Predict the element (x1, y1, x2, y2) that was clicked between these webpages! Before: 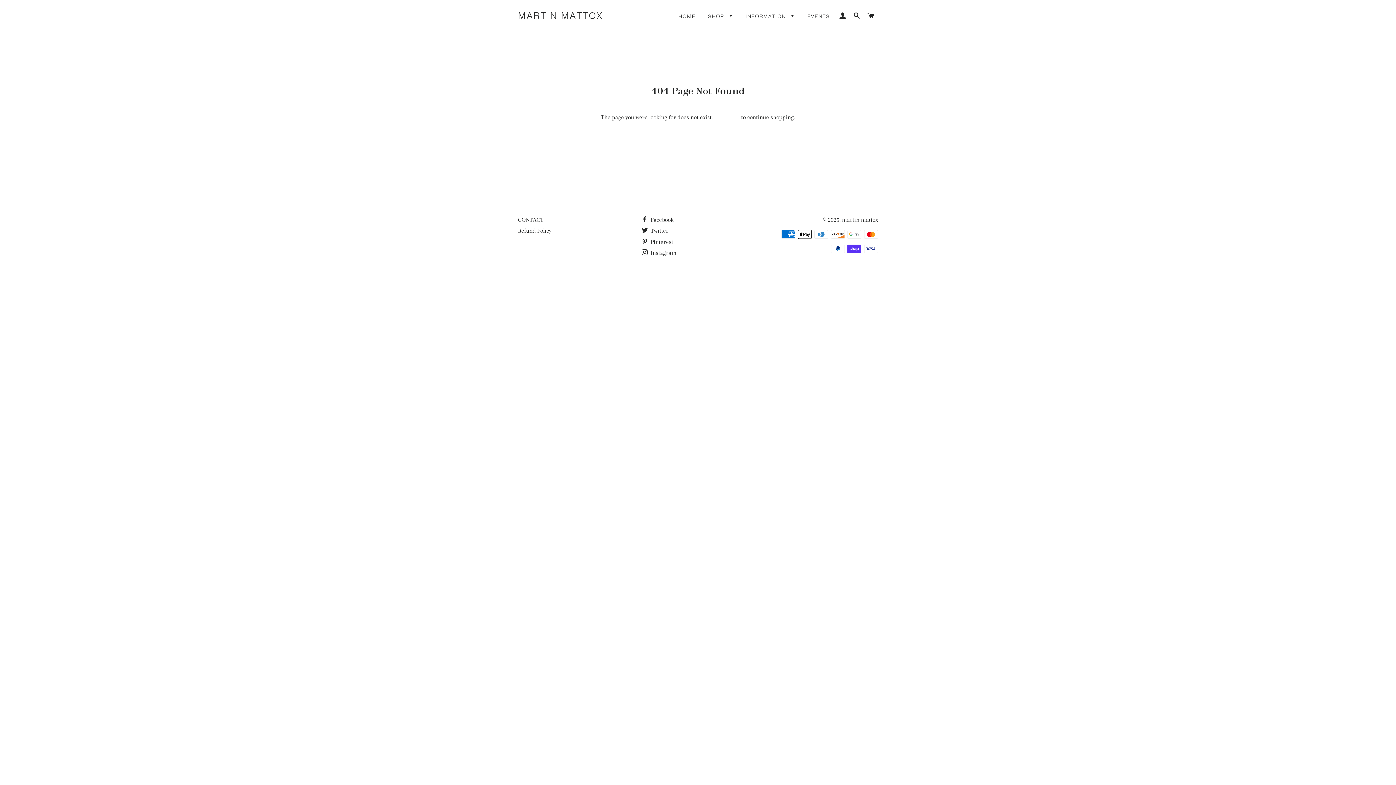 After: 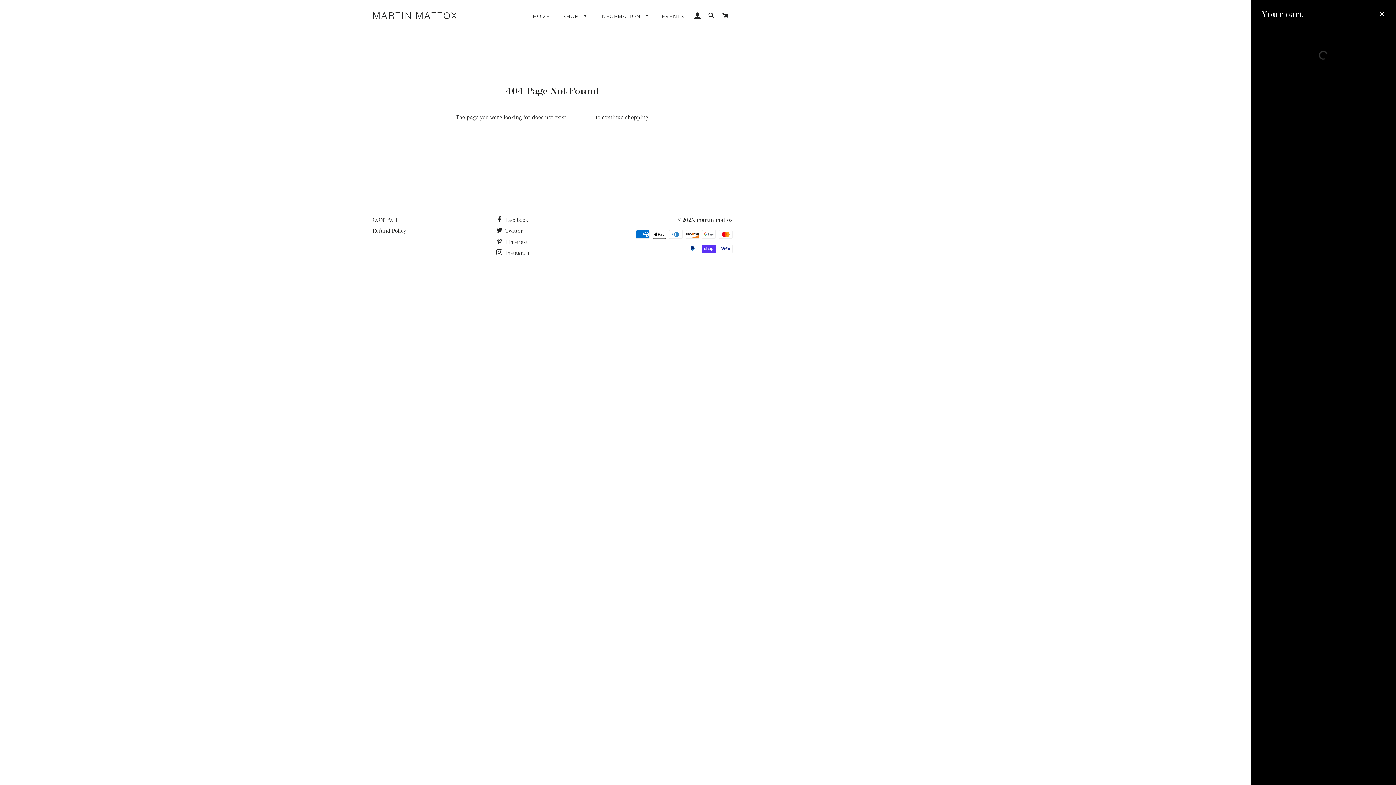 Action: bbox: (864, 5, 877, 26) label: CART